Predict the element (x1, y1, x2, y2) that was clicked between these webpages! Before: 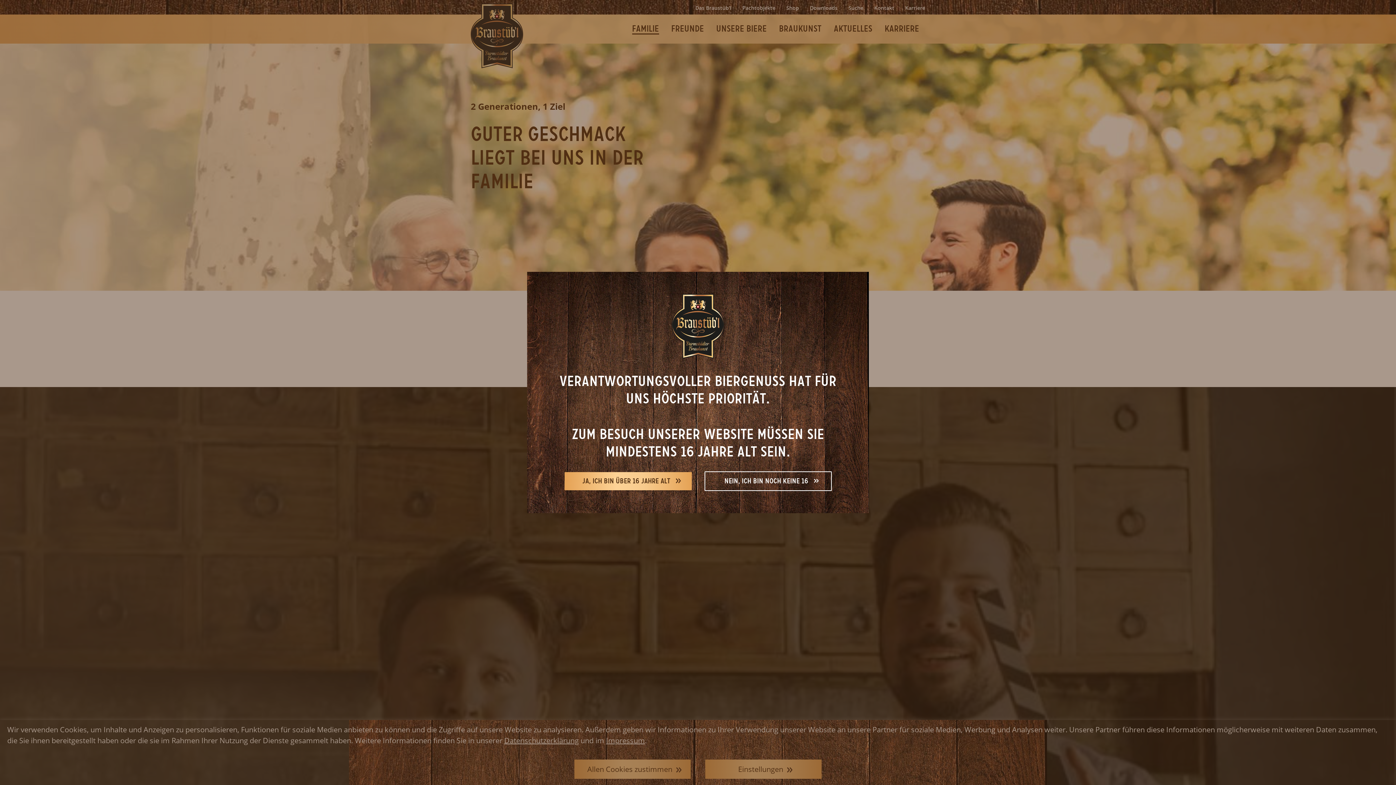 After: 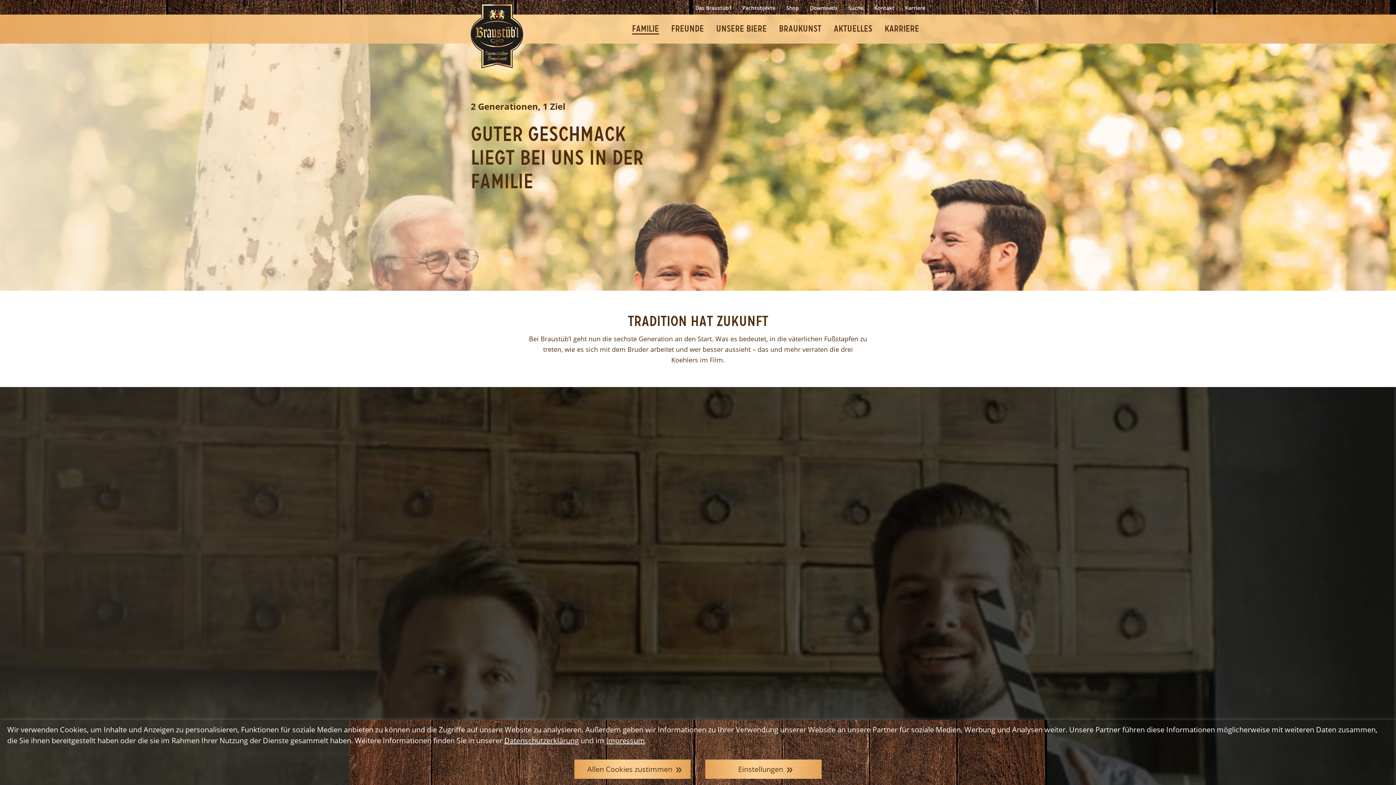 Action: bbox: (564, 472, 691, 490) label: Ja, ich bin über 16 Jahre alt